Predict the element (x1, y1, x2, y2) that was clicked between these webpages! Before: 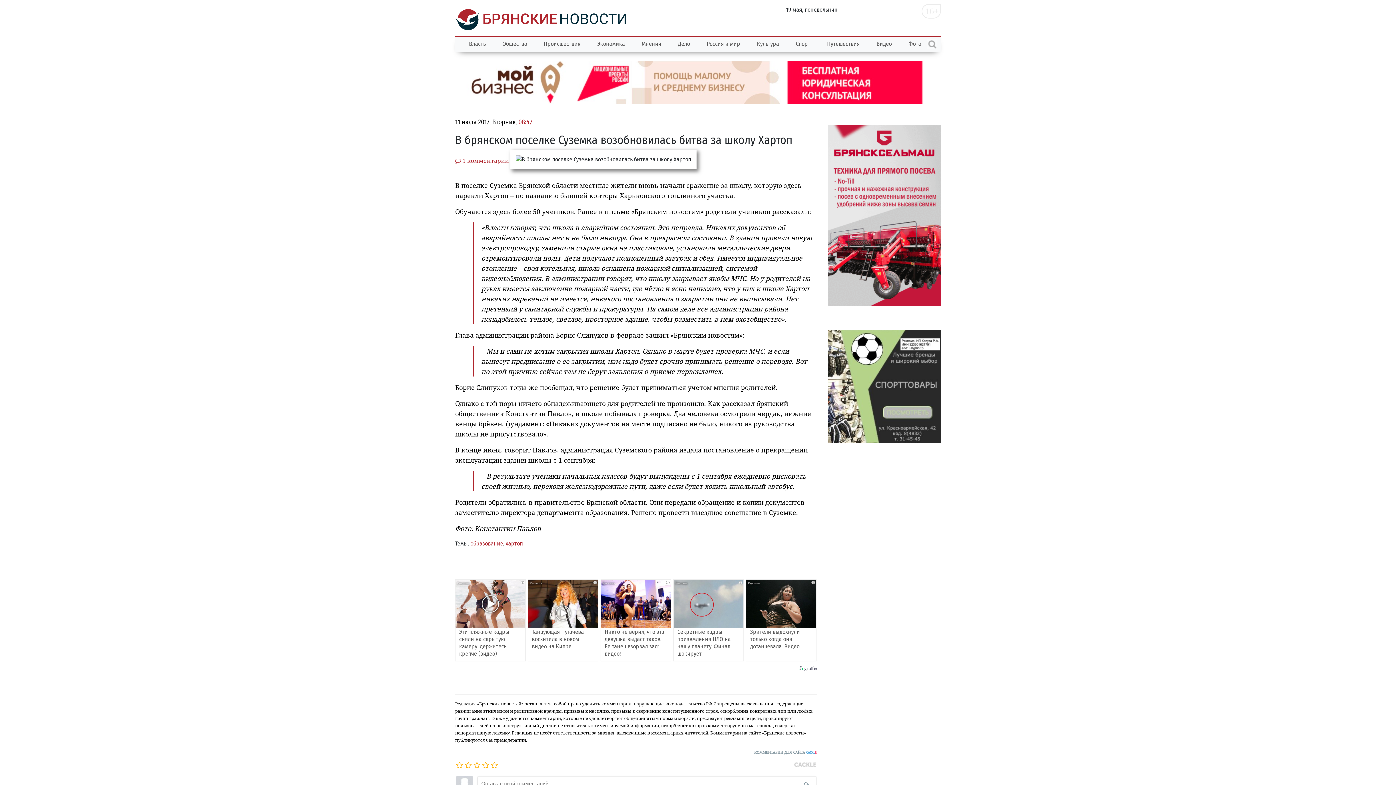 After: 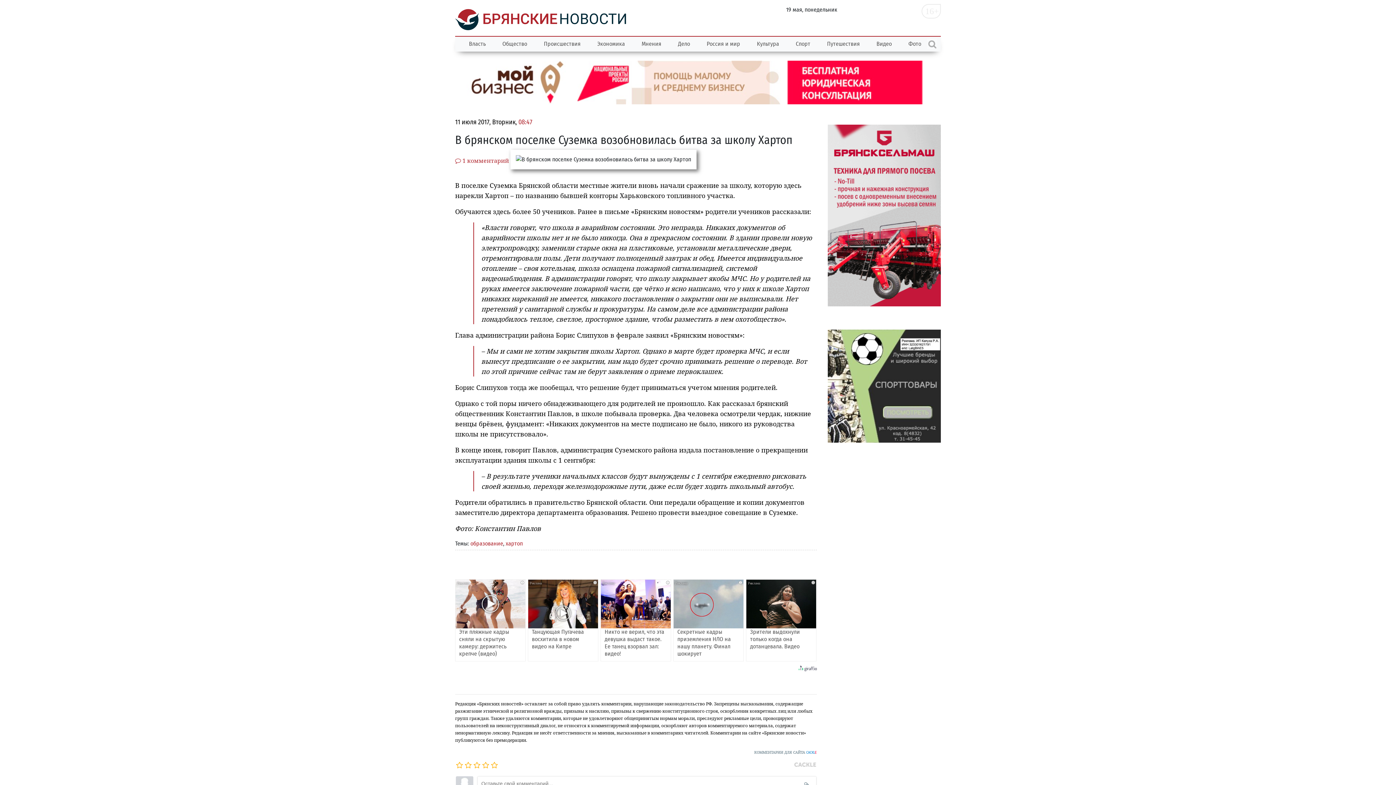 Action: bbox: (827, 329, 941, 442)